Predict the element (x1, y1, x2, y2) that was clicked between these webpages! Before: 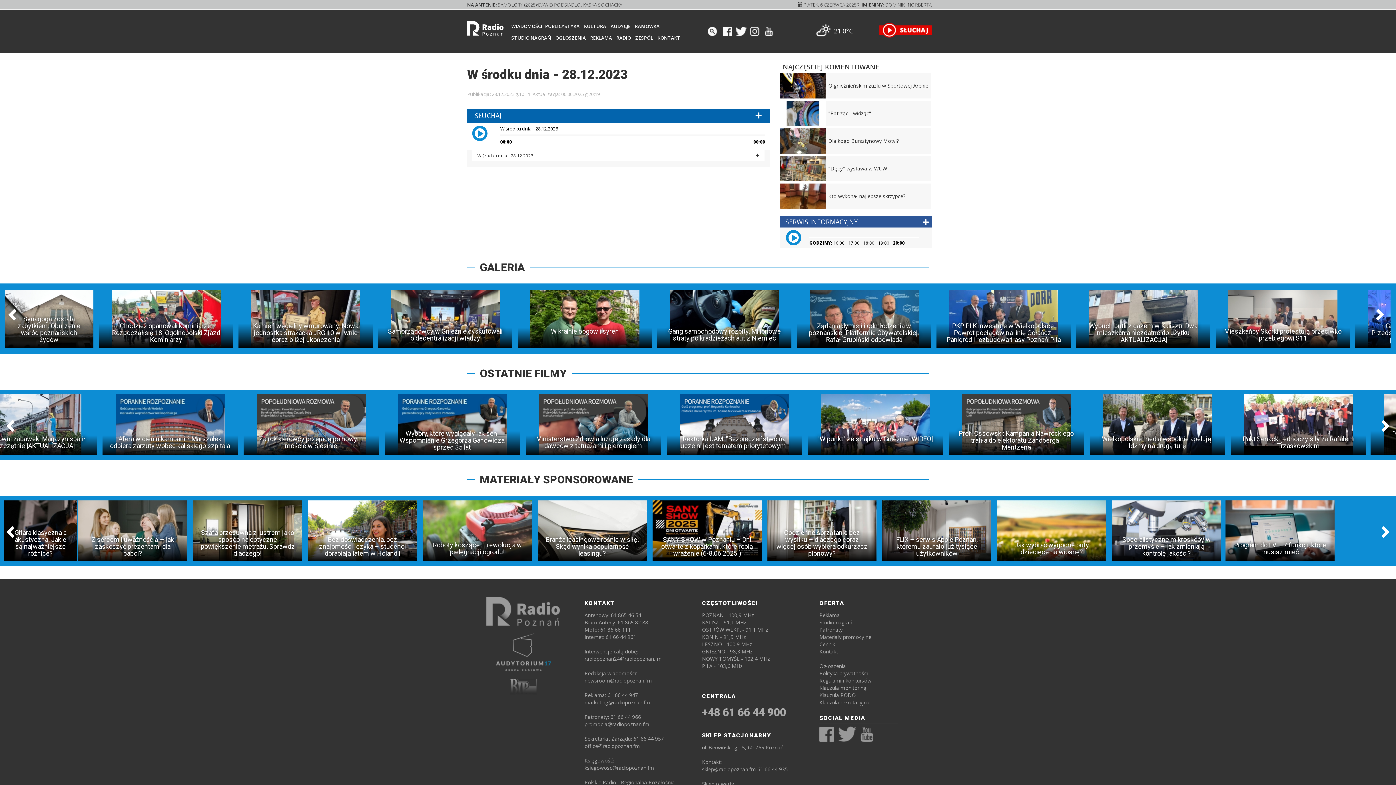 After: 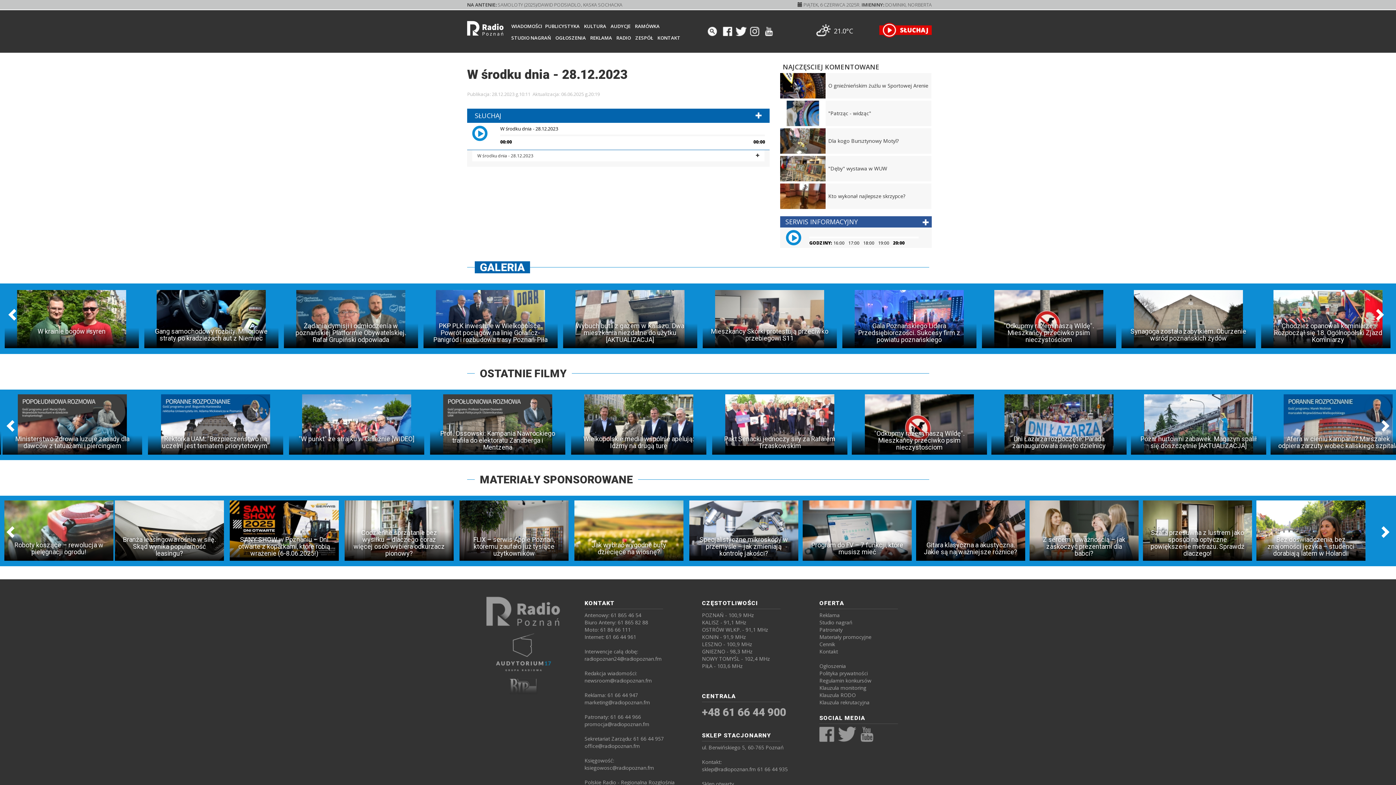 Action: bbox: (474, 261, 530, 273) label: GALERIA